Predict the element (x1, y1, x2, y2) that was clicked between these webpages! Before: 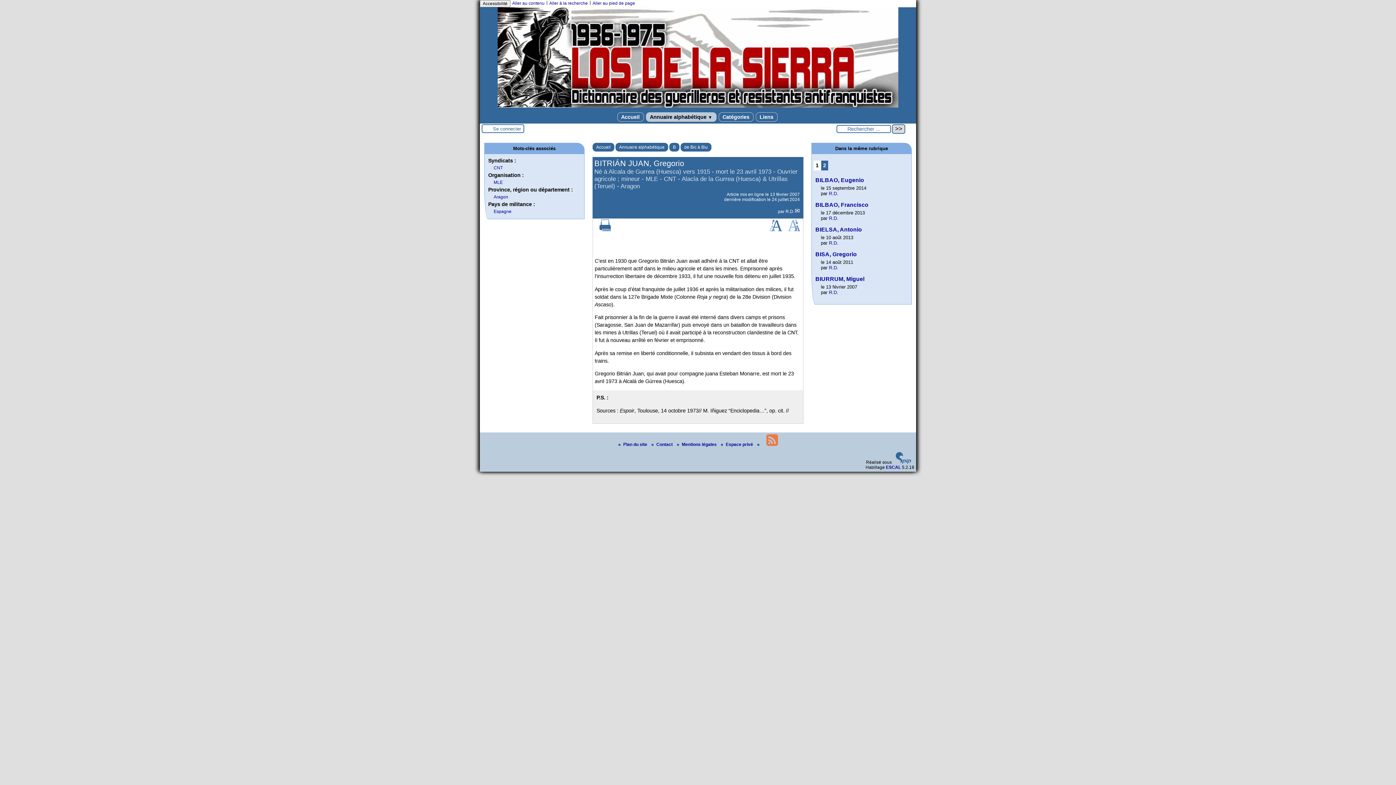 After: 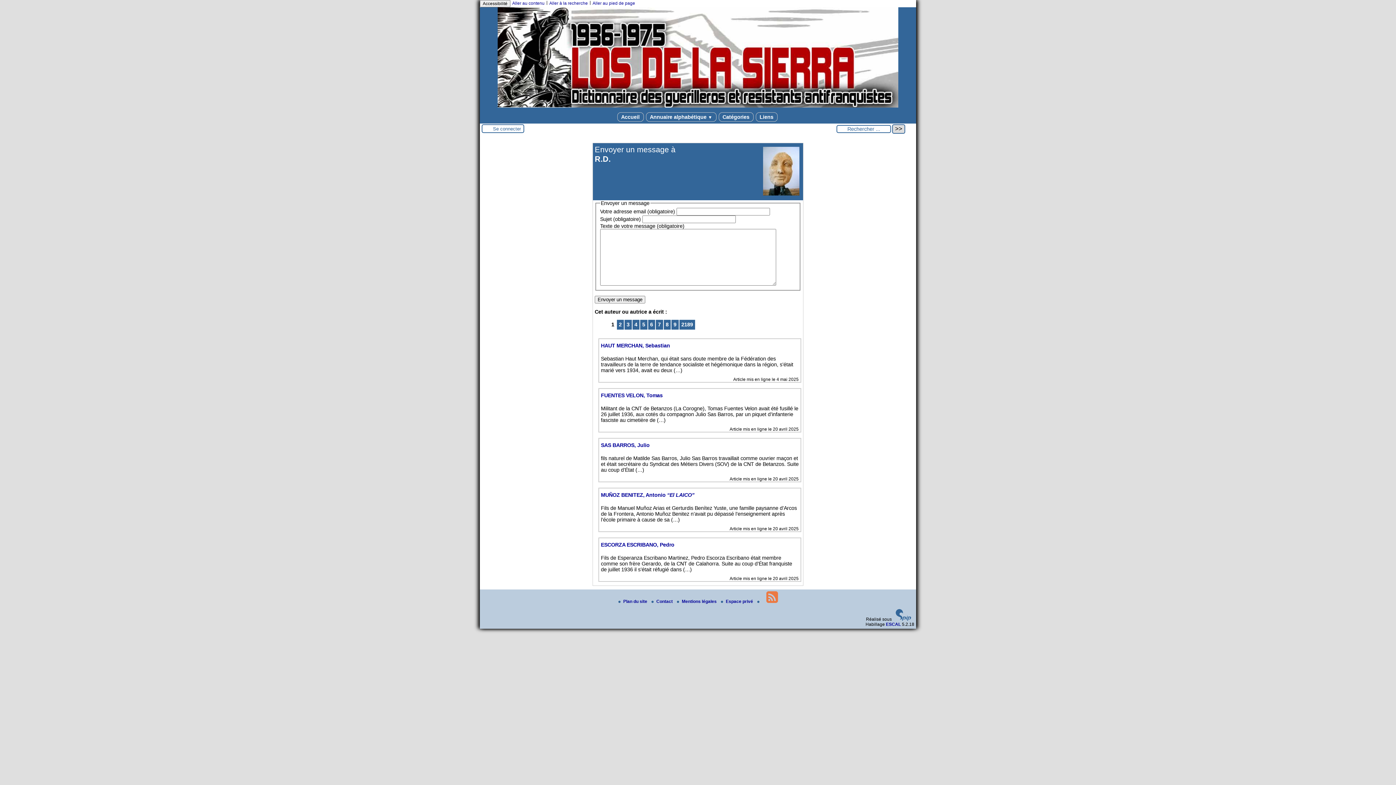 Action: bbox: (829, 240, 838, 245) label: R.D.